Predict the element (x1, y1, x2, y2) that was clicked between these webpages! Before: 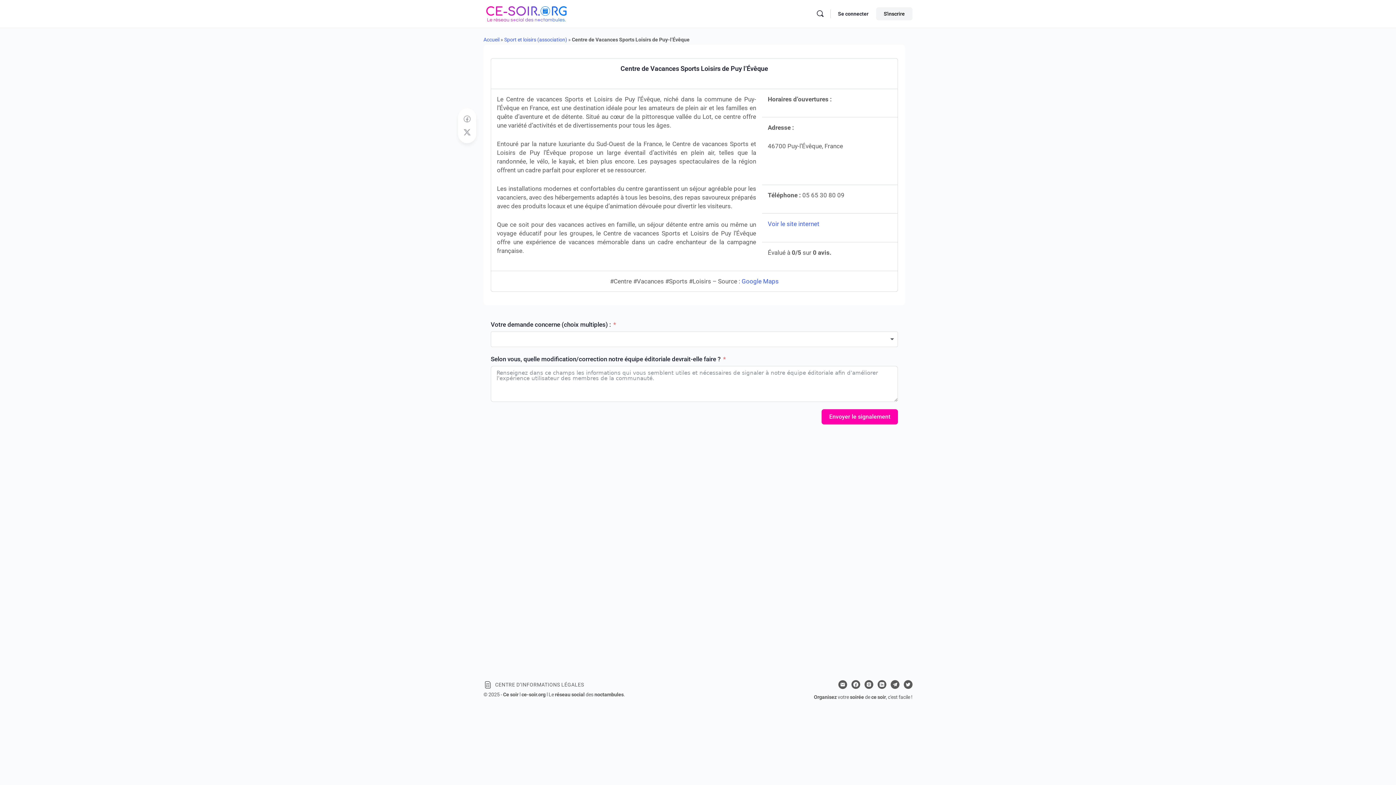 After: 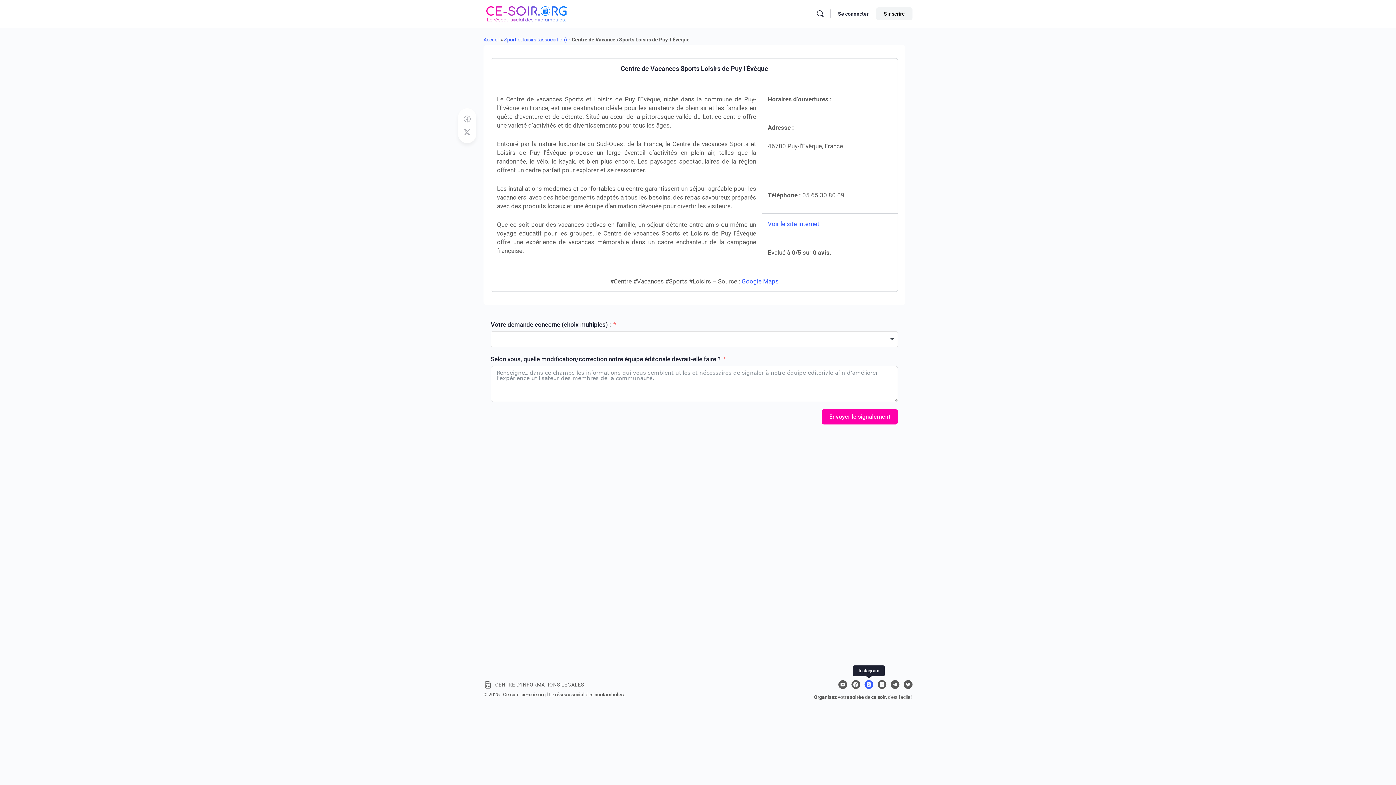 Action: bbox: (864, 680, 873, 689)